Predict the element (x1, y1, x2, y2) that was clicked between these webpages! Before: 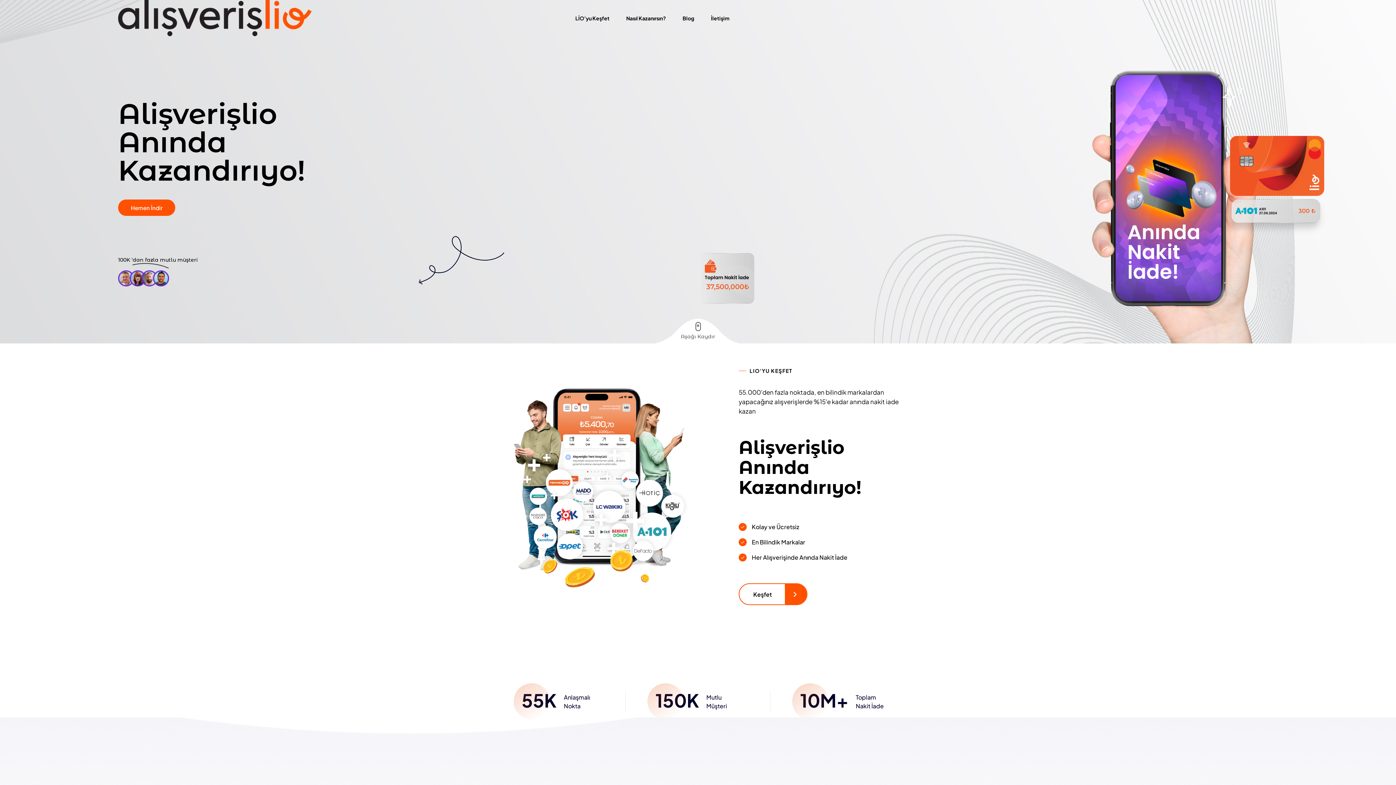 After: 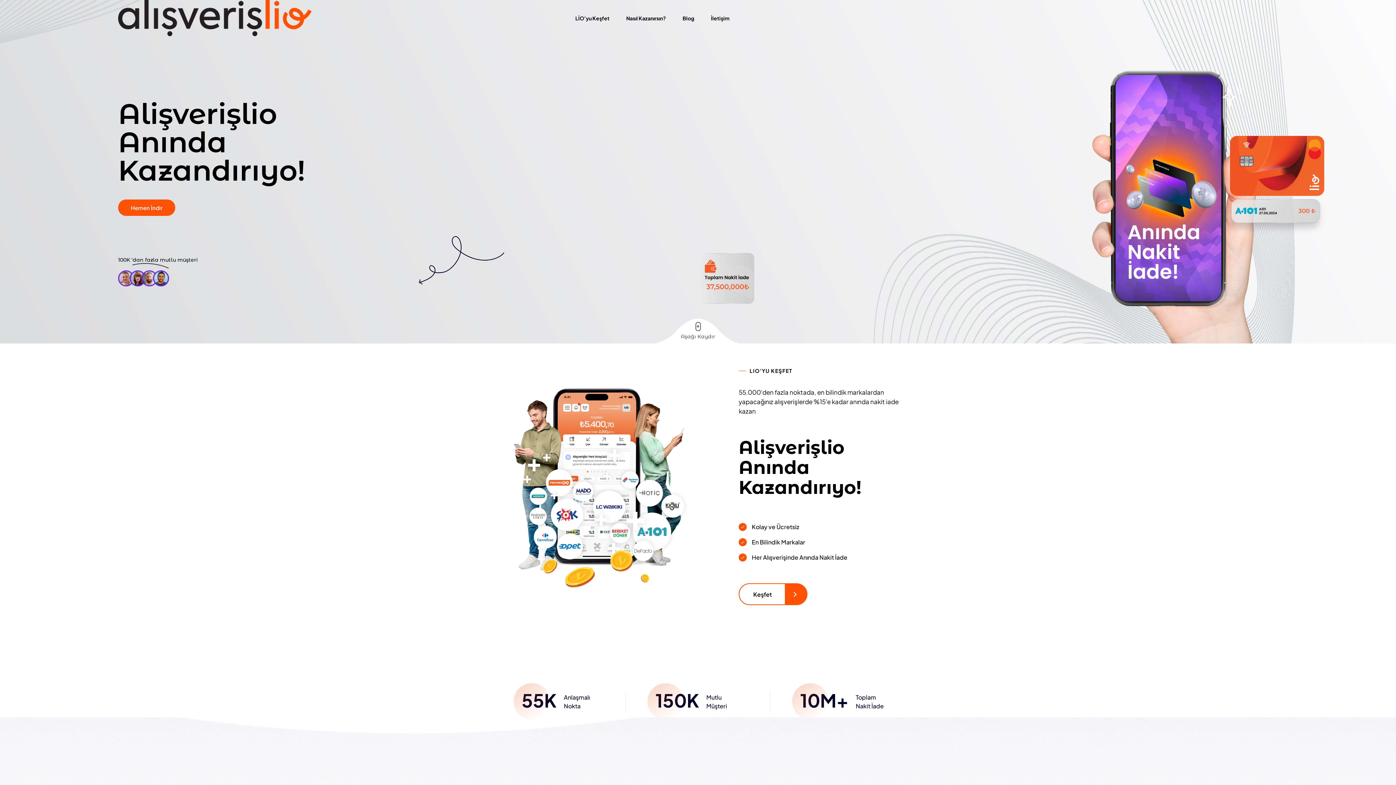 Action: bbox: (695, 322, 700, 331)